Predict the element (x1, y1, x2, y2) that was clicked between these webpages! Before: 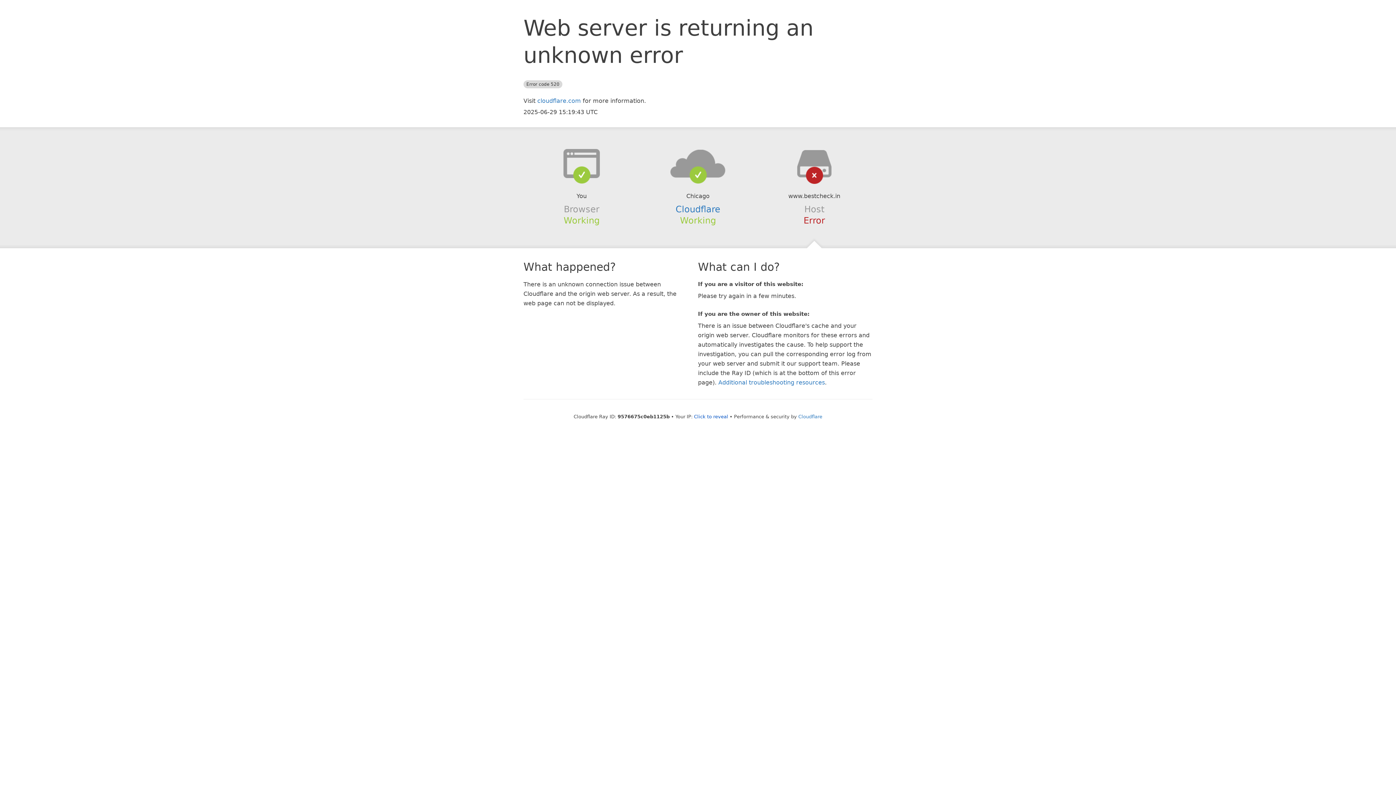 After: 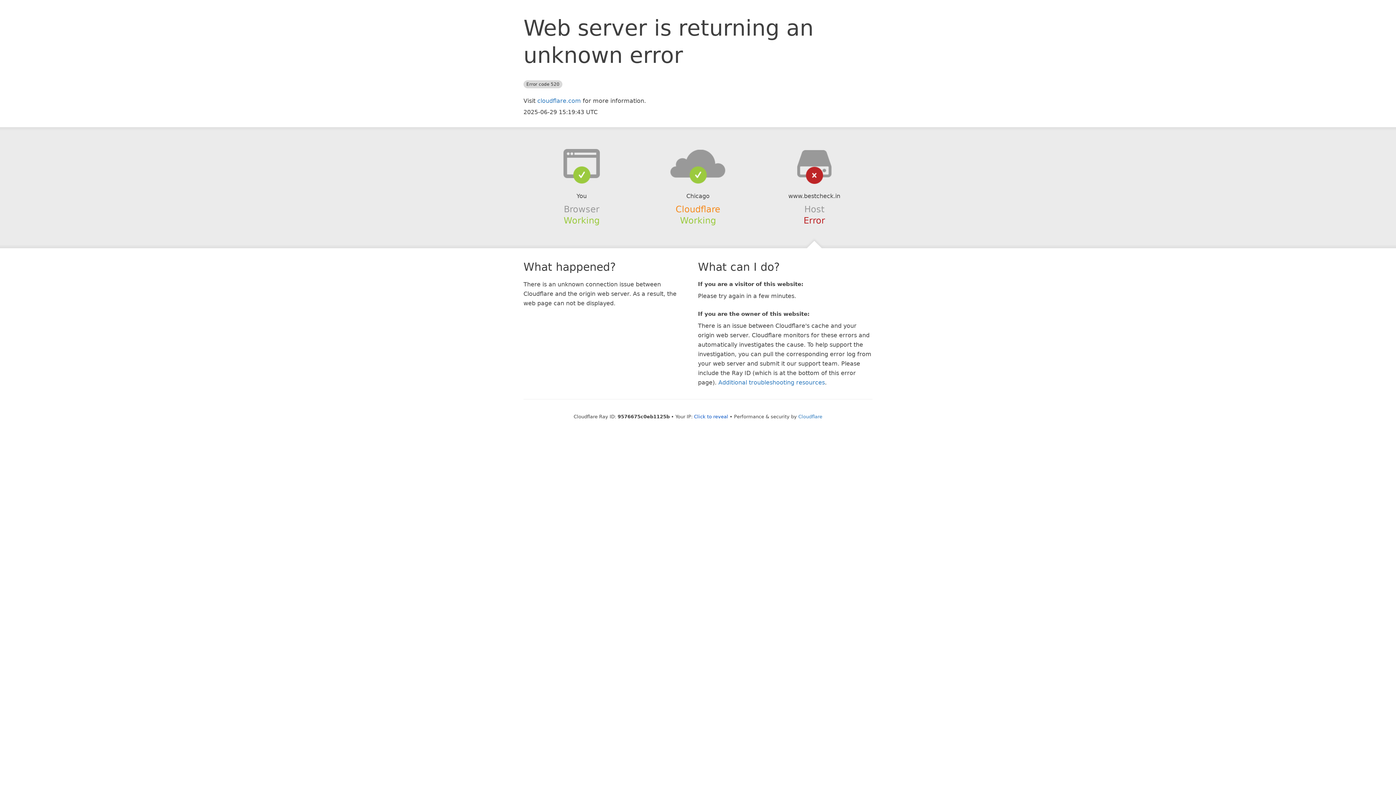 Action: bbox: (675, 204, 720, 214) label: Cloudflare